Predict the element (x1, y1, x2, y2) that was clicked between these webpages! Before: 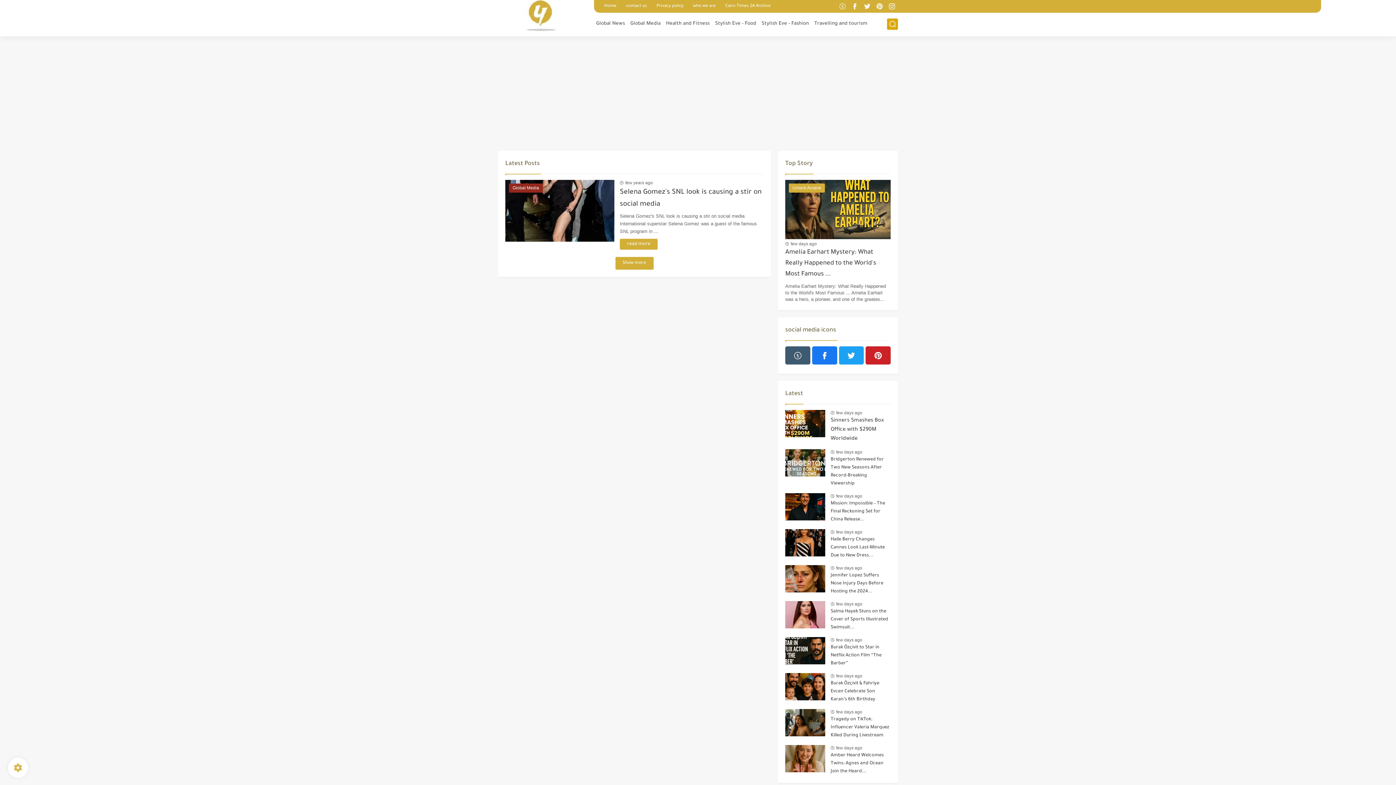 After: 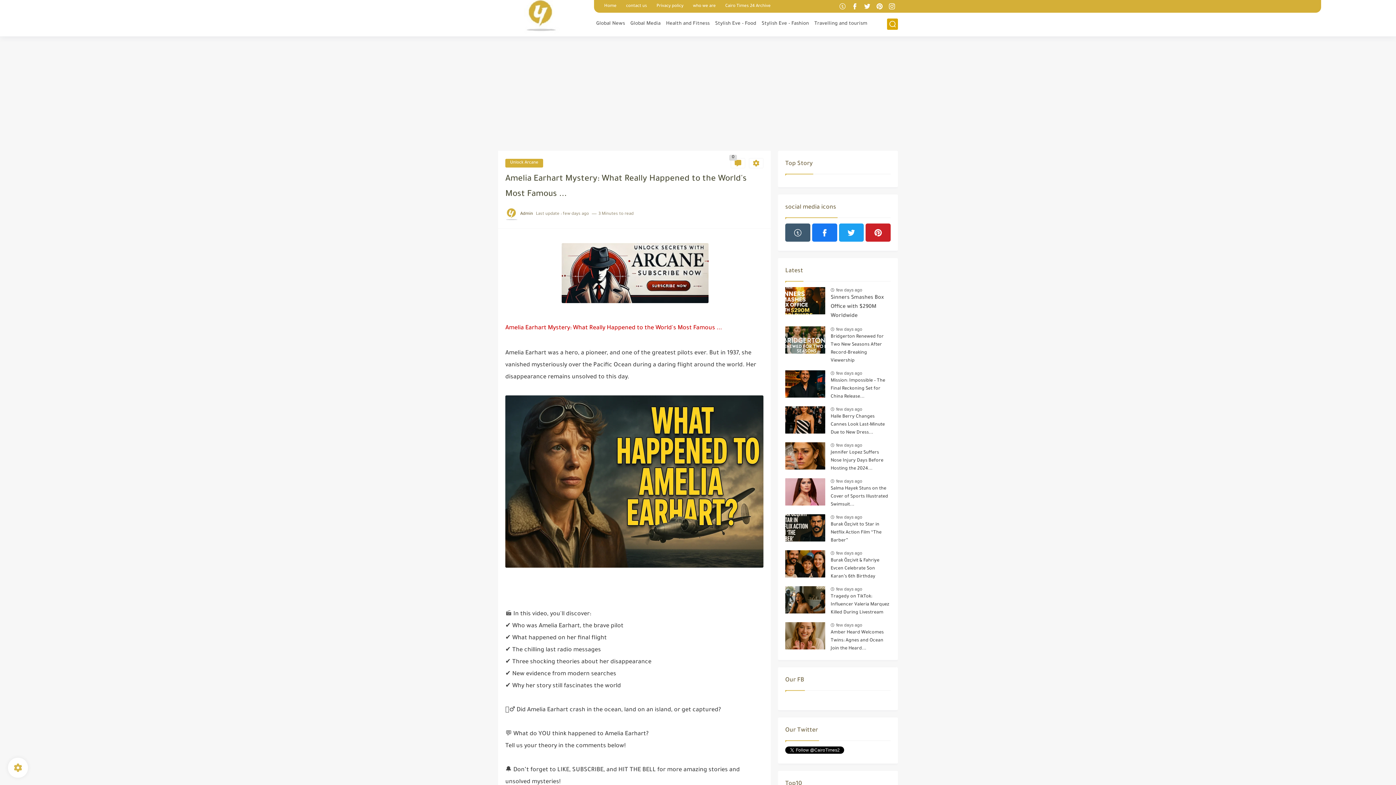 Action: bbox: (790, 241, 817, 246) label: few days ago